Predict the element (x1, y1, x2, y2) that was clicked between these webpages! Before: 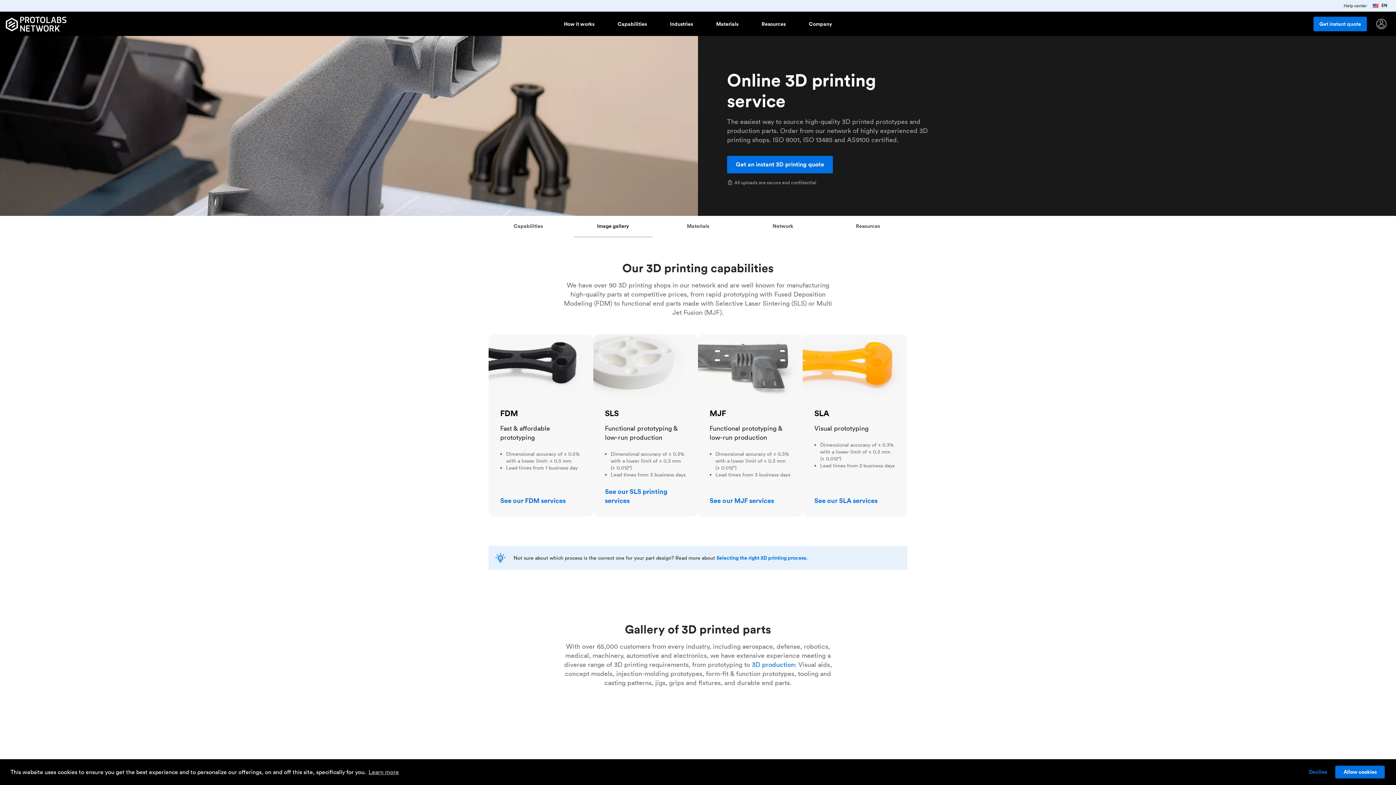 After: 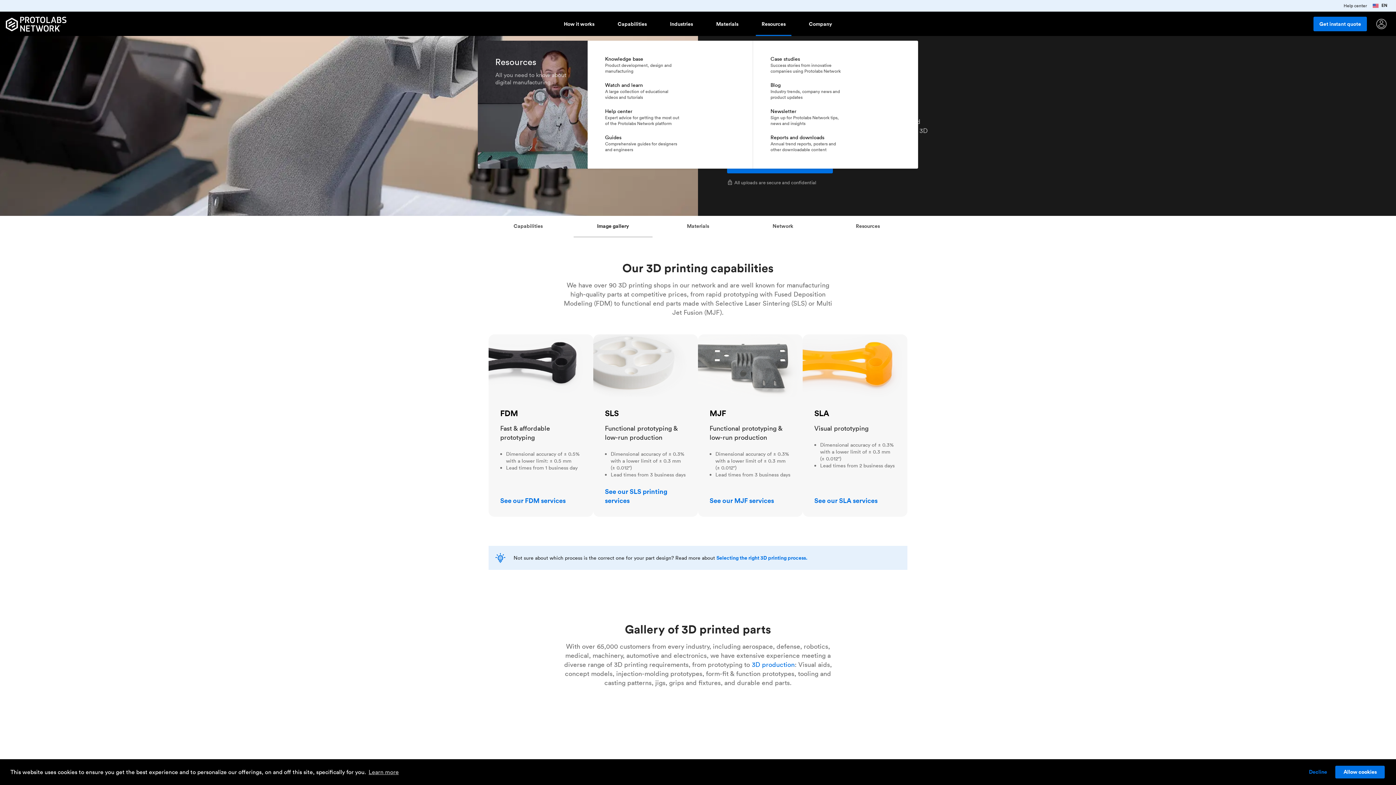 Action: label: Resources bbox: (756, 11, 791, 36)